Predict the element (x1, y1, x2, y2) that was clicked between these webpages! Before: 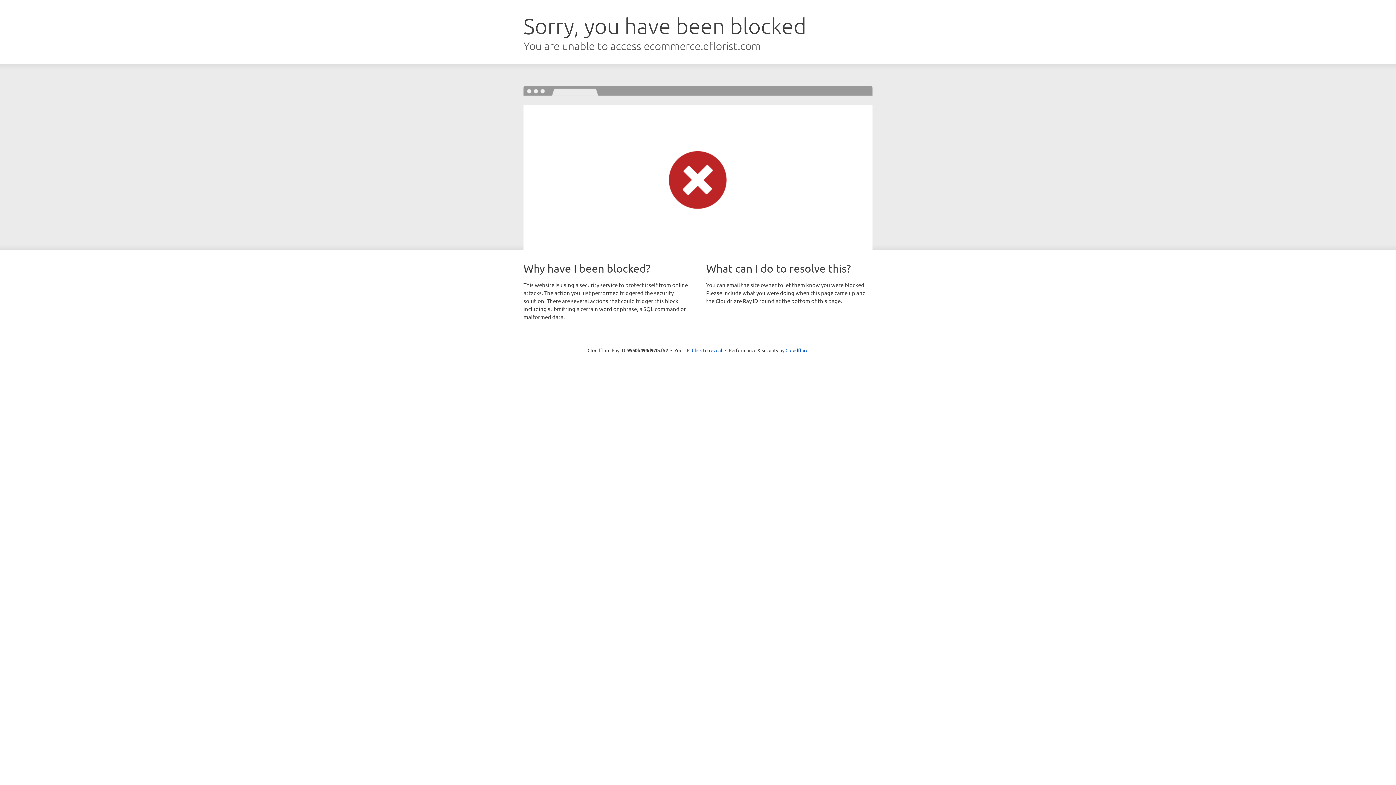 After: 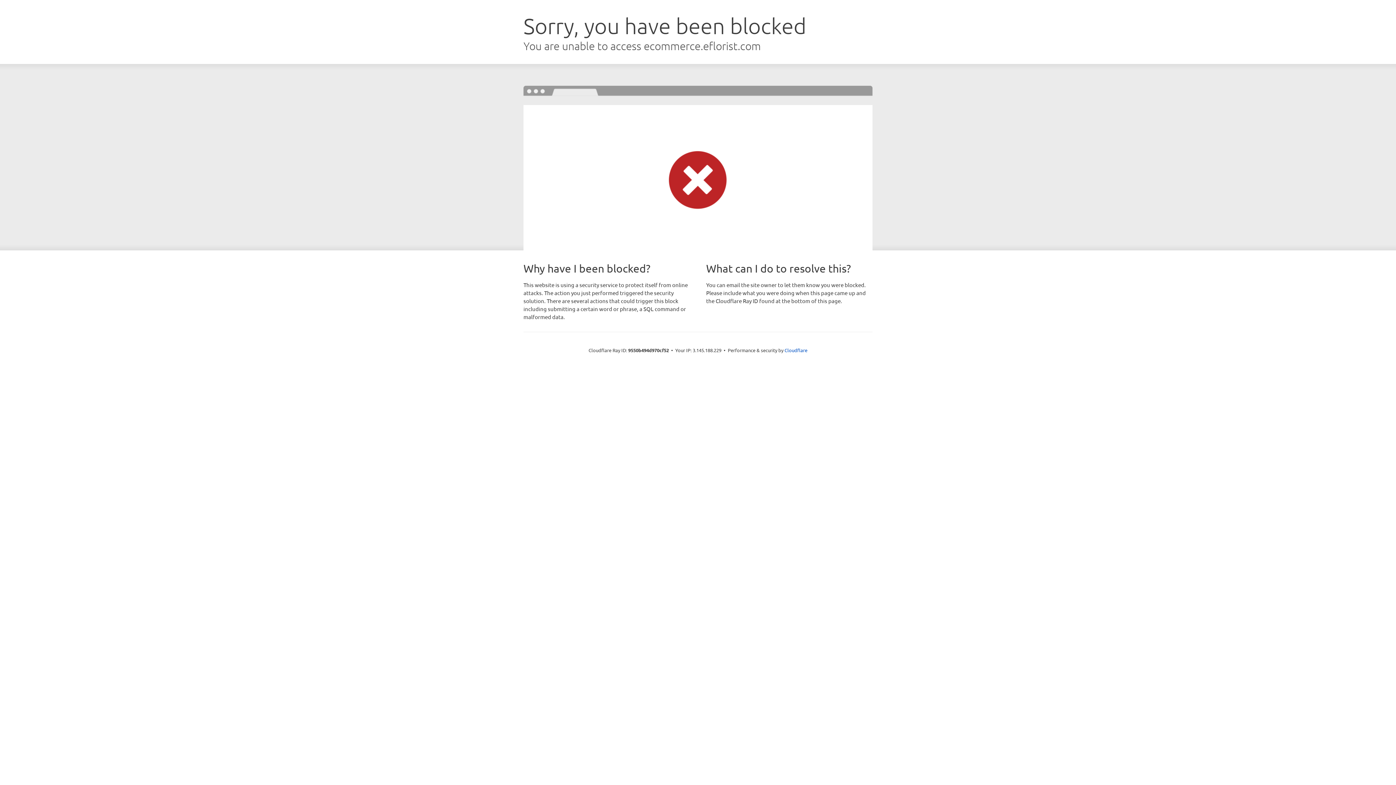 Action: label: Click to reveal bbox: (692, 346, 722, 353)